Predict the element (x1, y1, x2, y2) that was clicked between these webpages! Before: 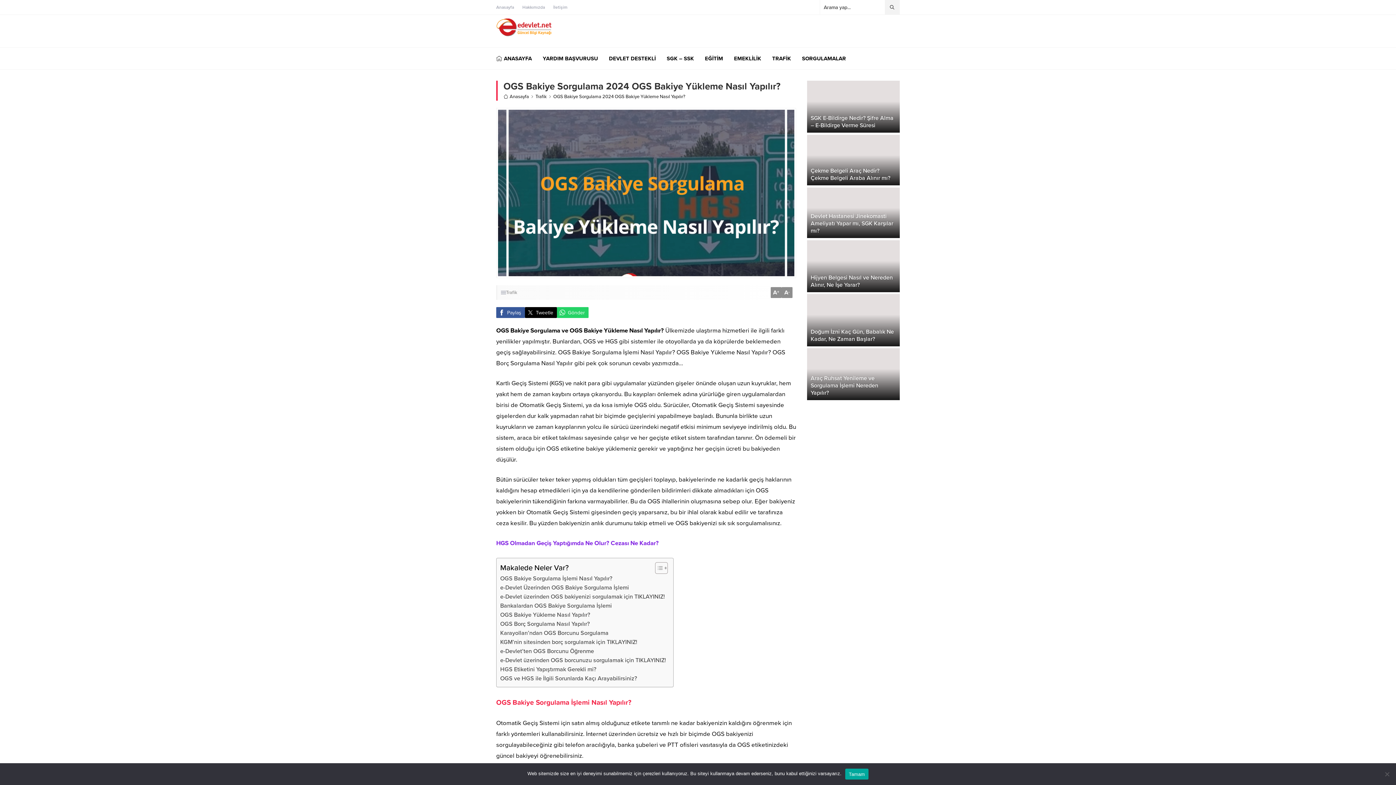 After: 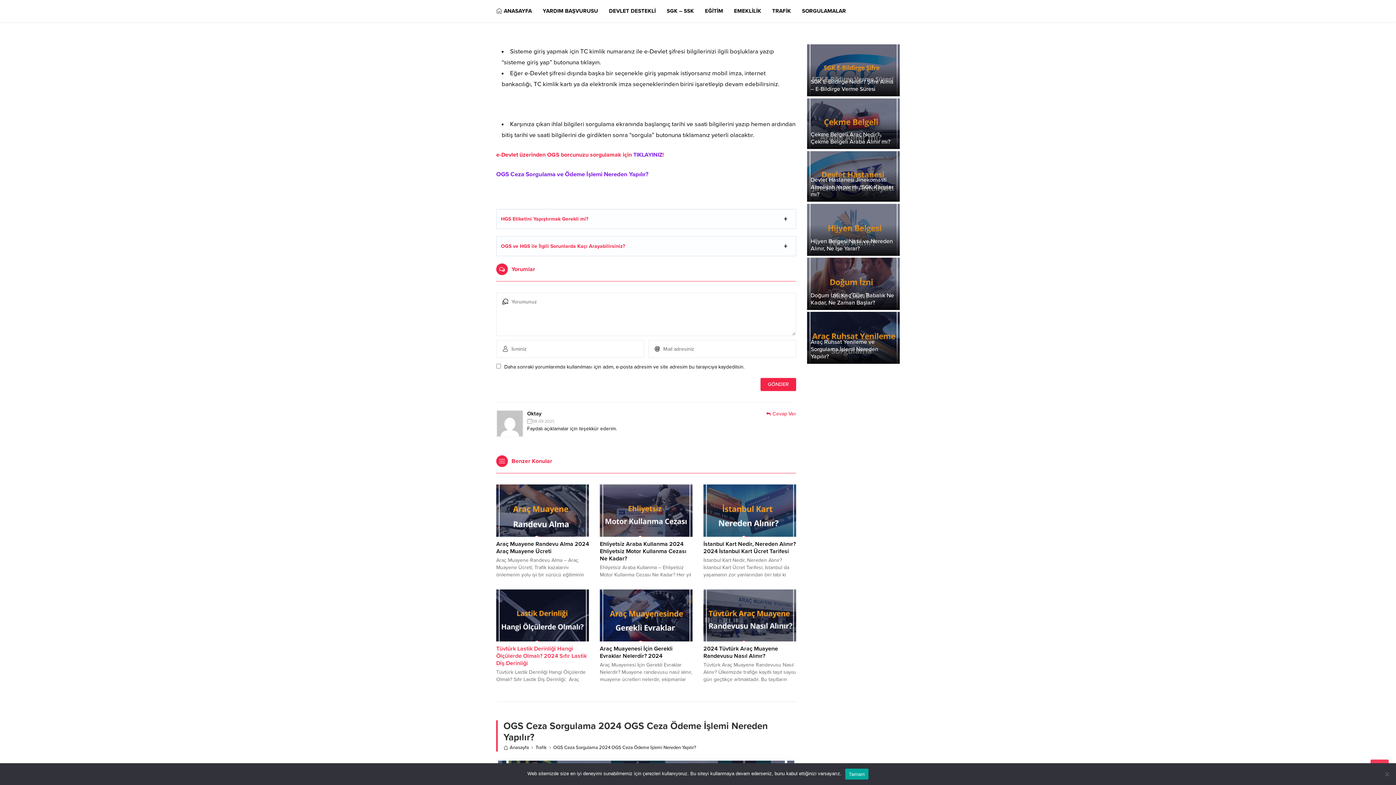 Action: bbox: (500, 656, 666, 665) label: e-Devlet üzerinden OGS borcunuzu sorgulamak için TIKLAYINIZ!